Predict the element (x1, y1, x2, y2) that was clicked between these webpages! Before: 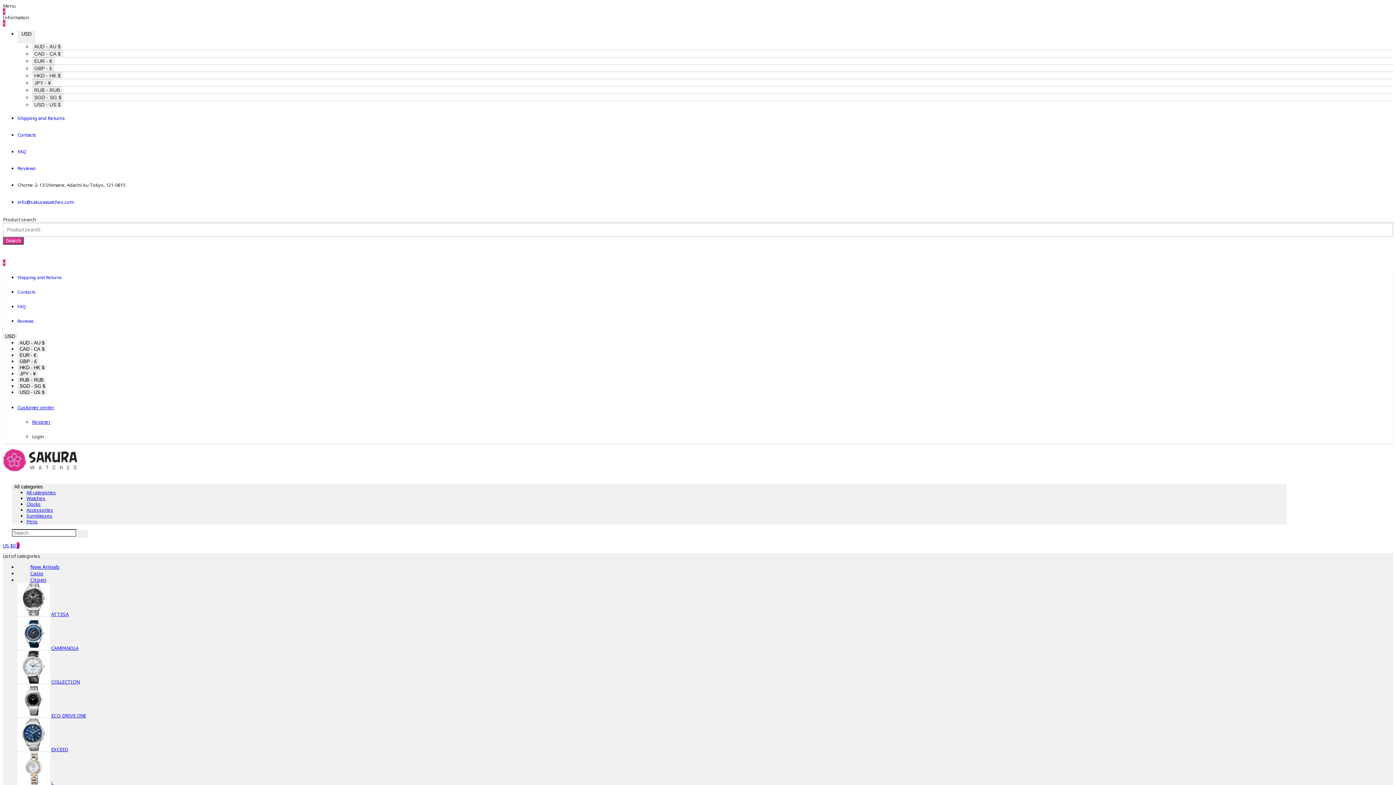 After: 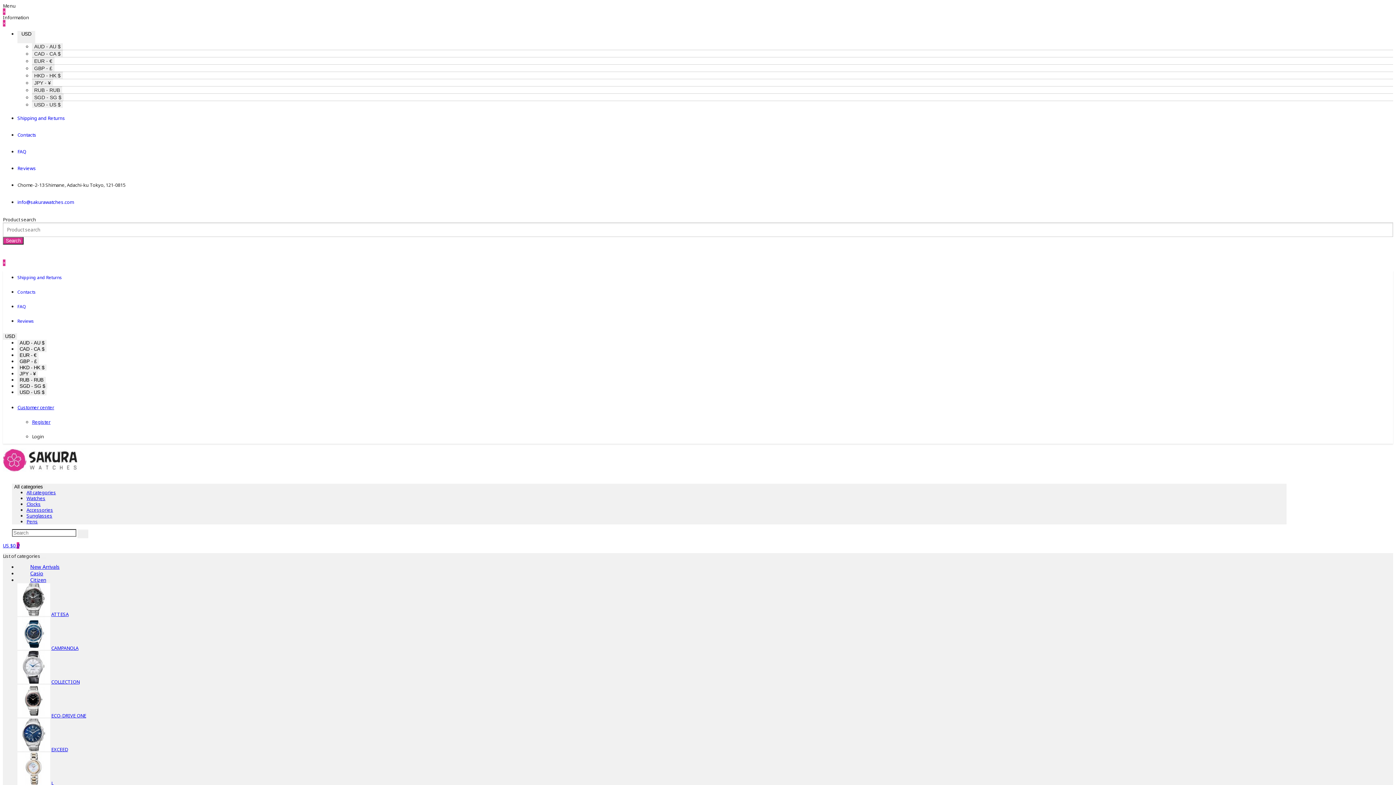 Action: label: Contacts bbox: (17, 131, 36, 138)